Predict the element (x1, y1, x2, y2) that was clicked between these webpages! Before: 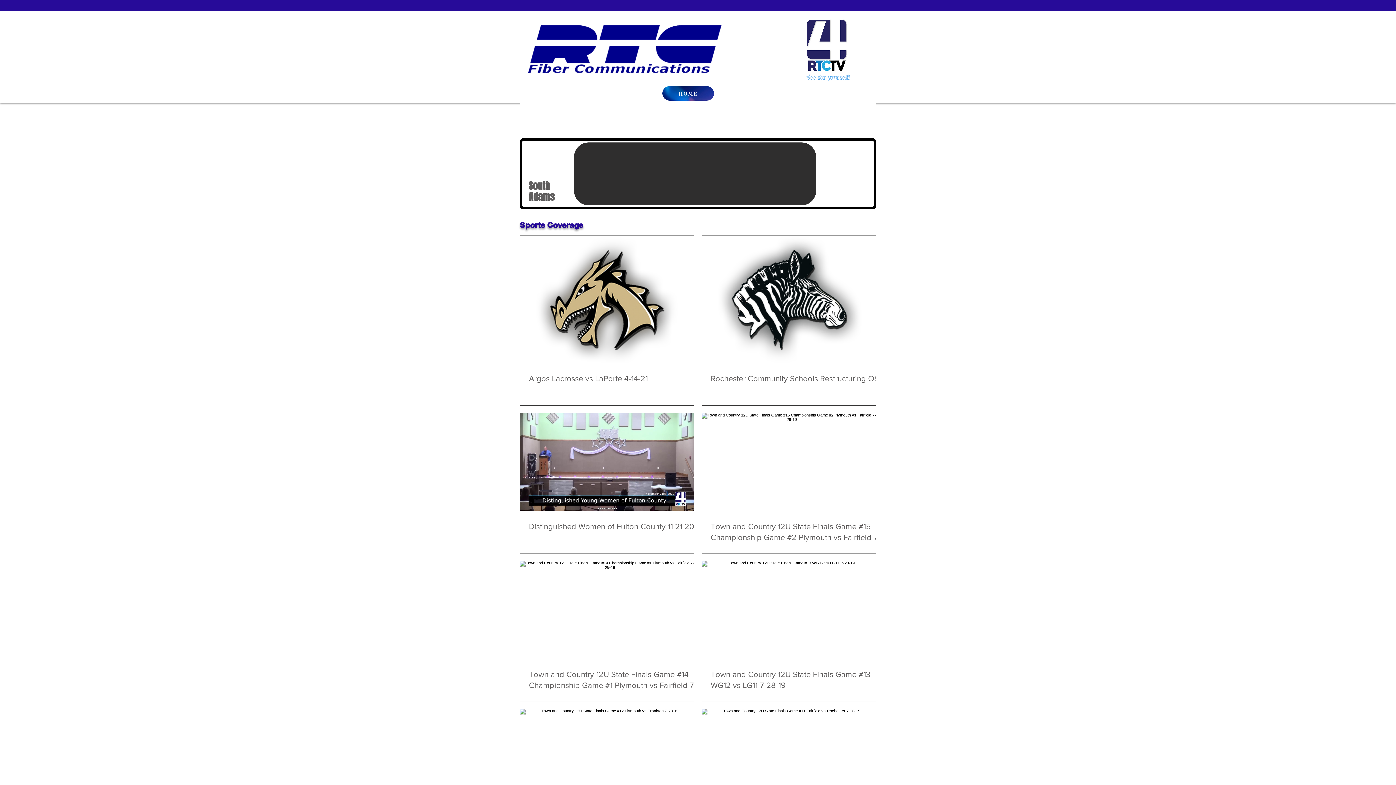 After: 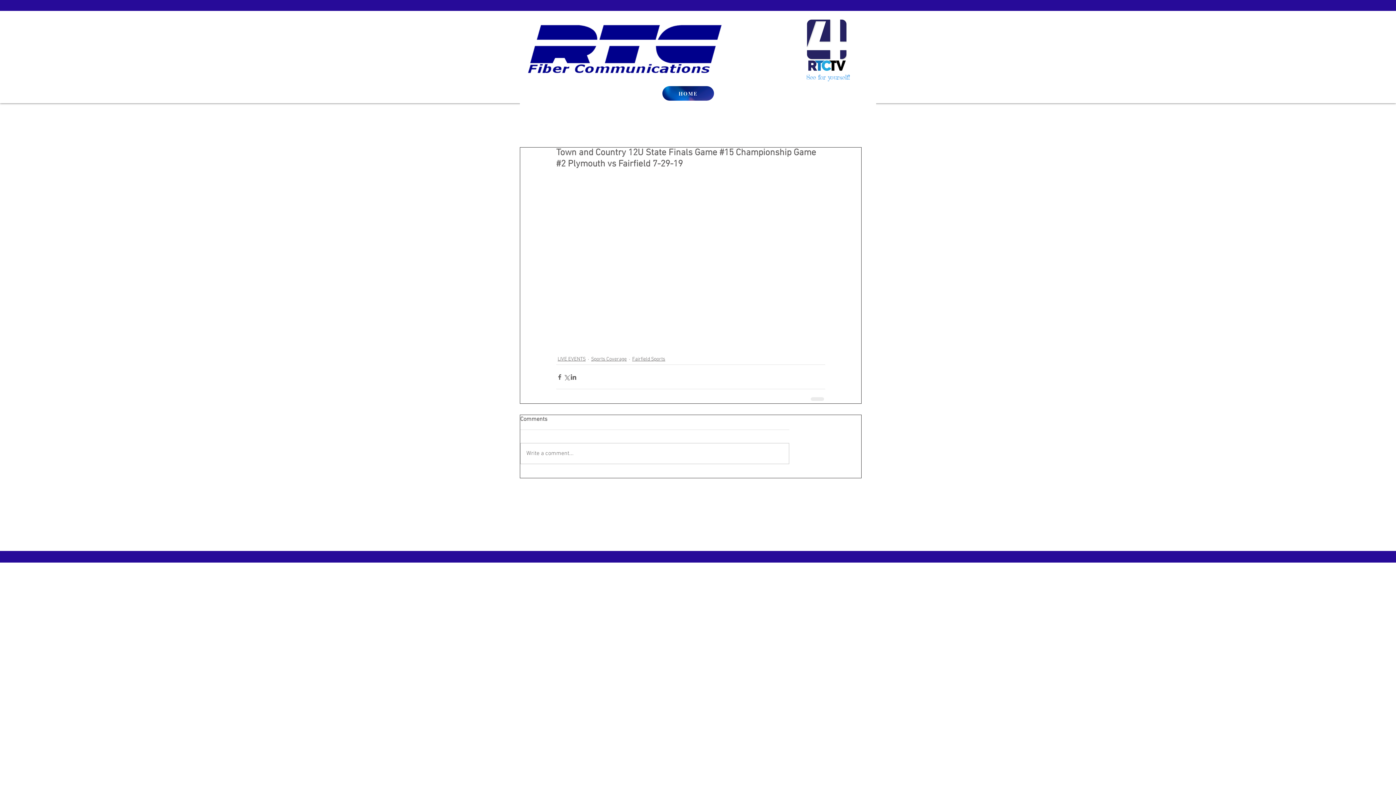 Action: label: Town and Country 12U State Finals Game #15 Championship Game #2 Plymouth vs Fairfield 7-29-19 bbox: (710, 521, 884, 554)